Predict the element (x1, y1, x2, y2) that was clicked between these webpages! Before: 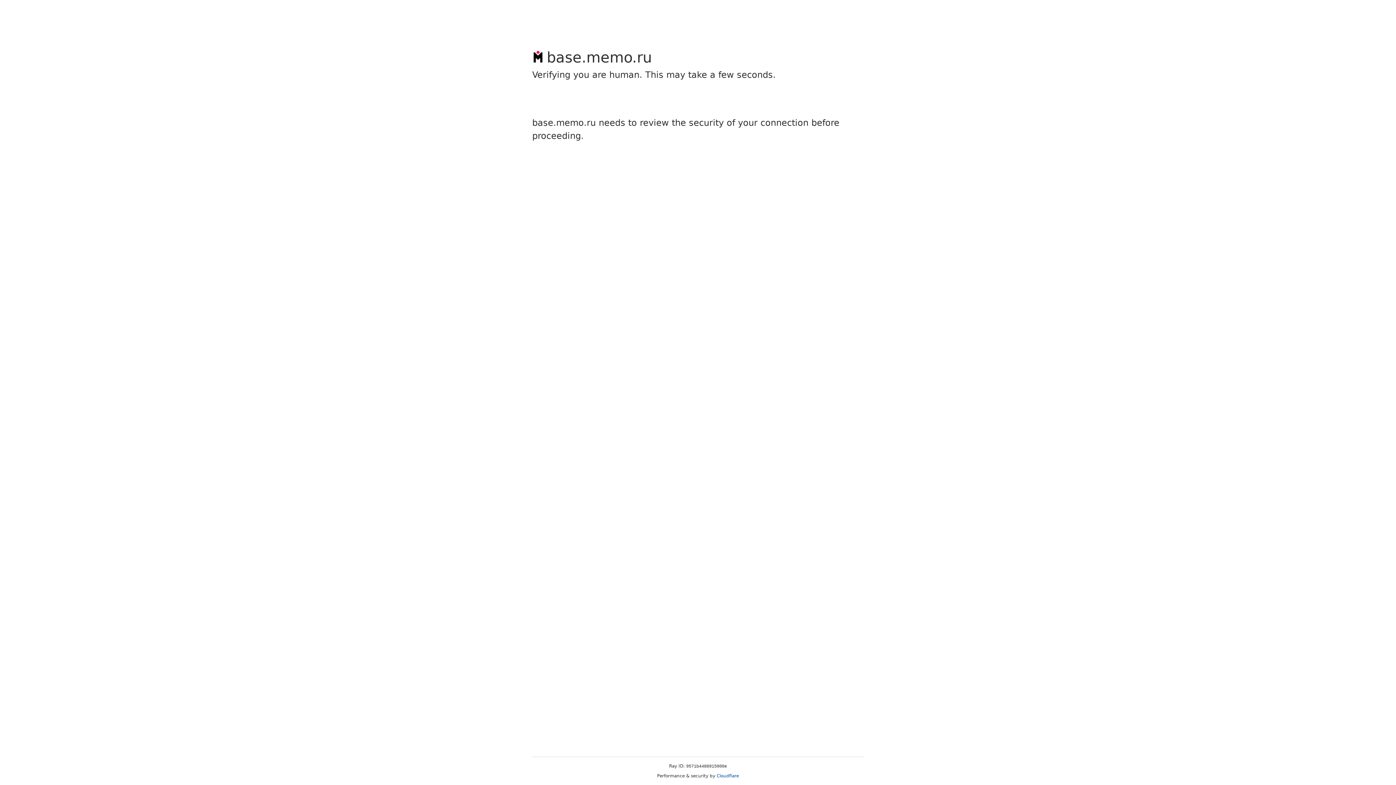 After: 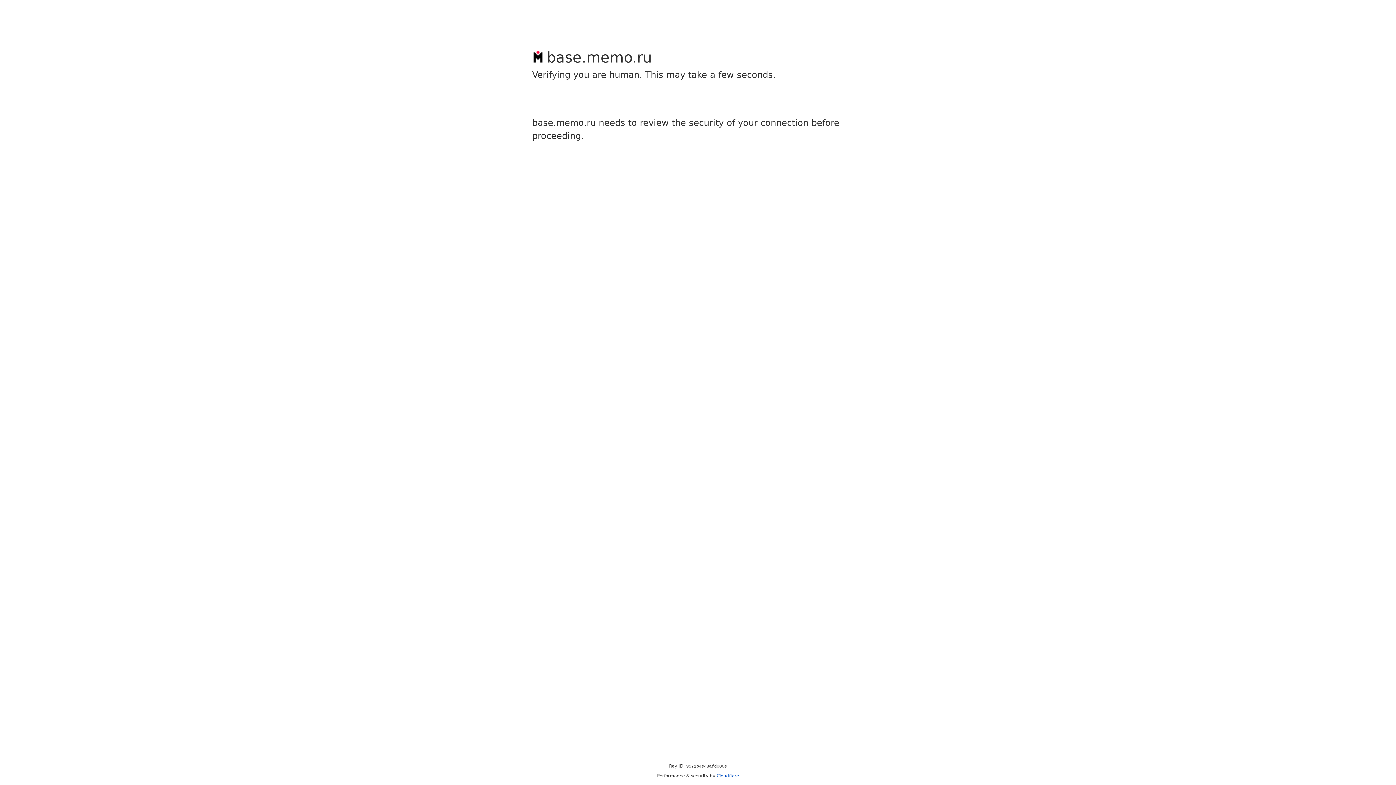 Action: label: Cloudflare bbox: (716, 773, 739, 778)